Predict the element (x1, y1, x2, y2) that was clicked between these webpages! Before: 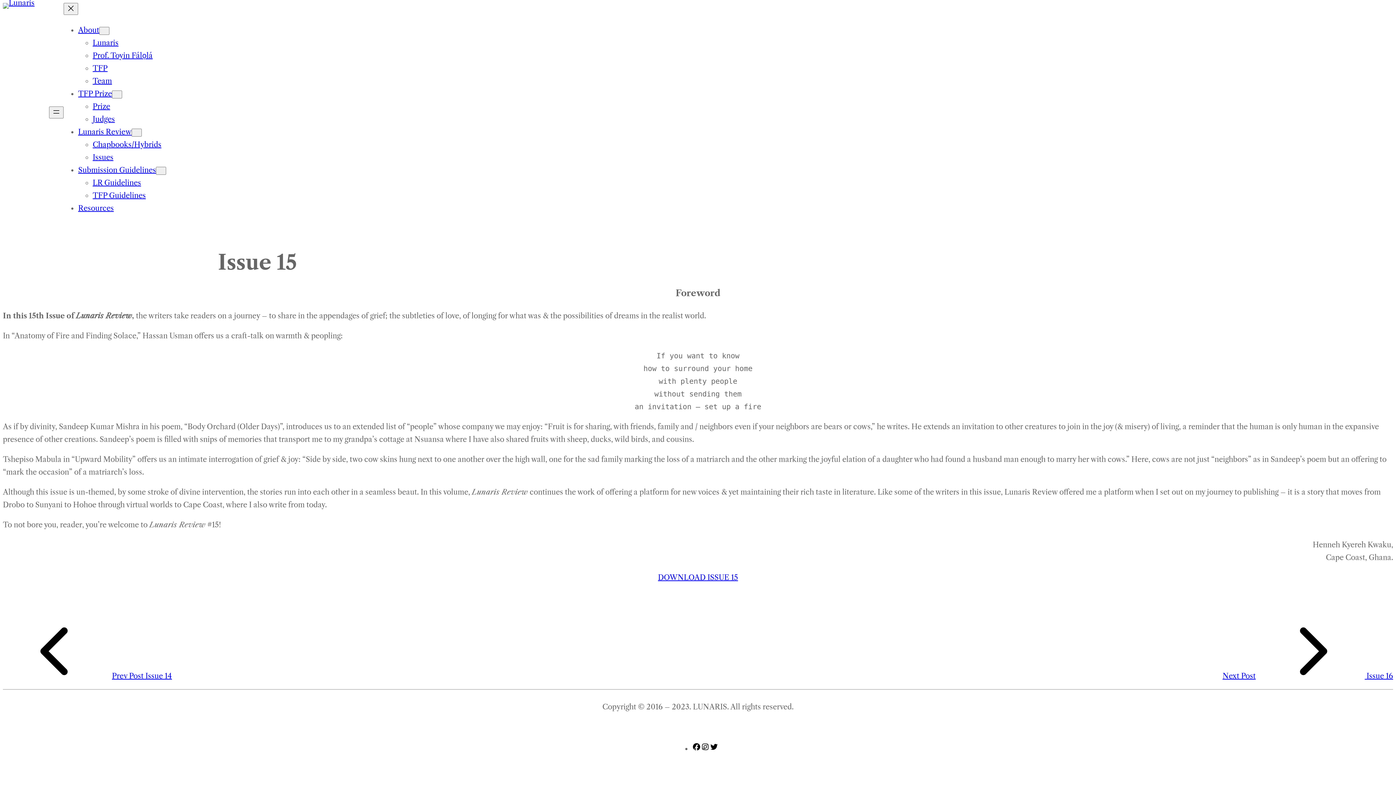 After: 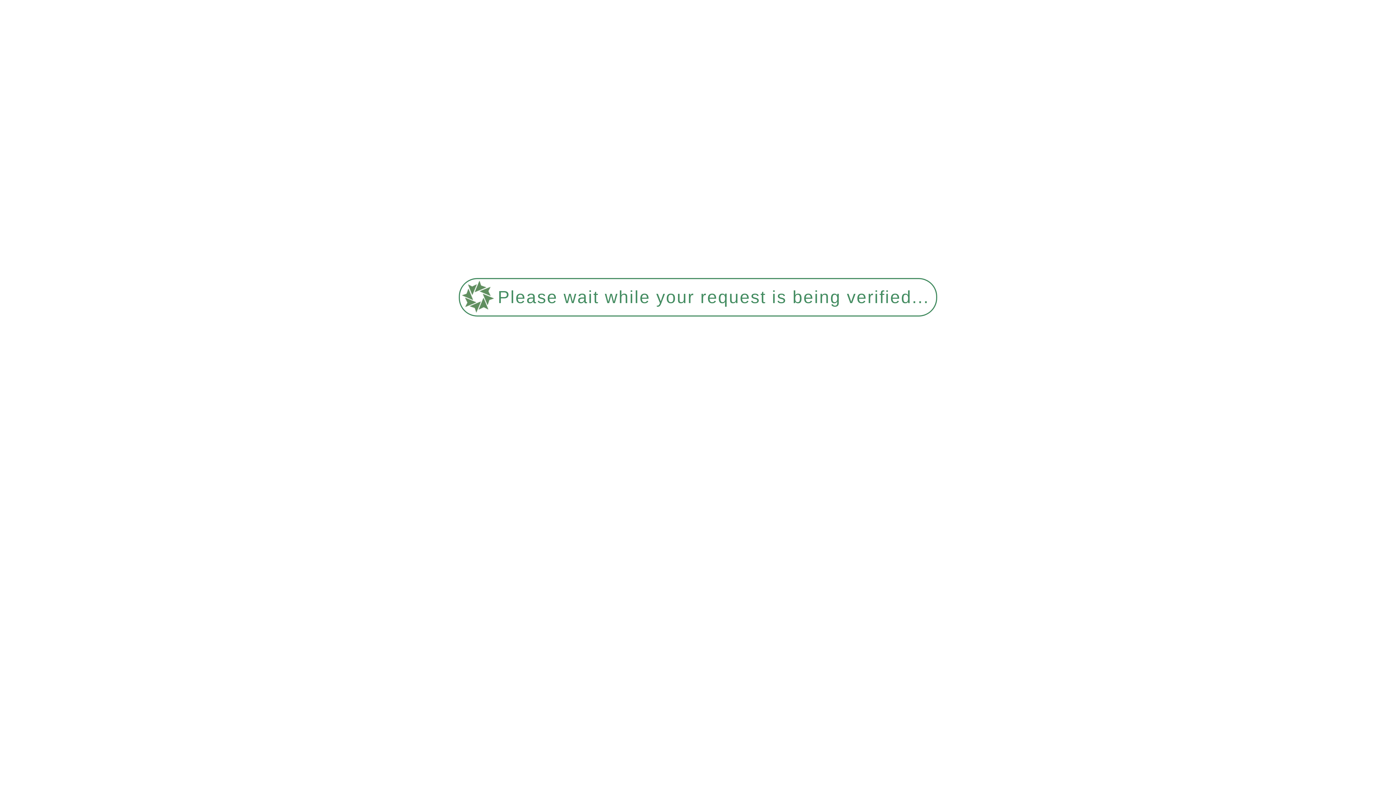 Action: label: DOWNLOAD ISSUE 15 bbox: (658, 571, 738, 584)